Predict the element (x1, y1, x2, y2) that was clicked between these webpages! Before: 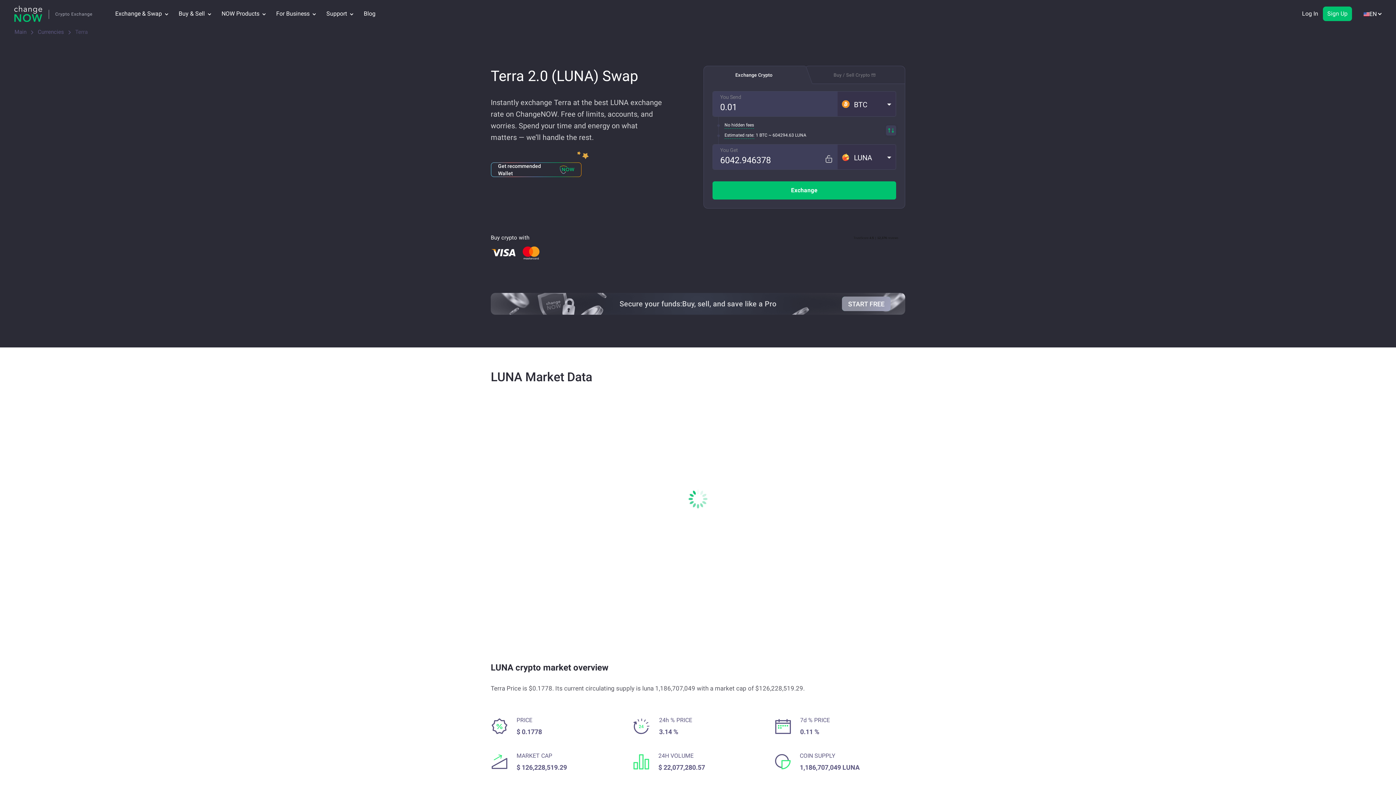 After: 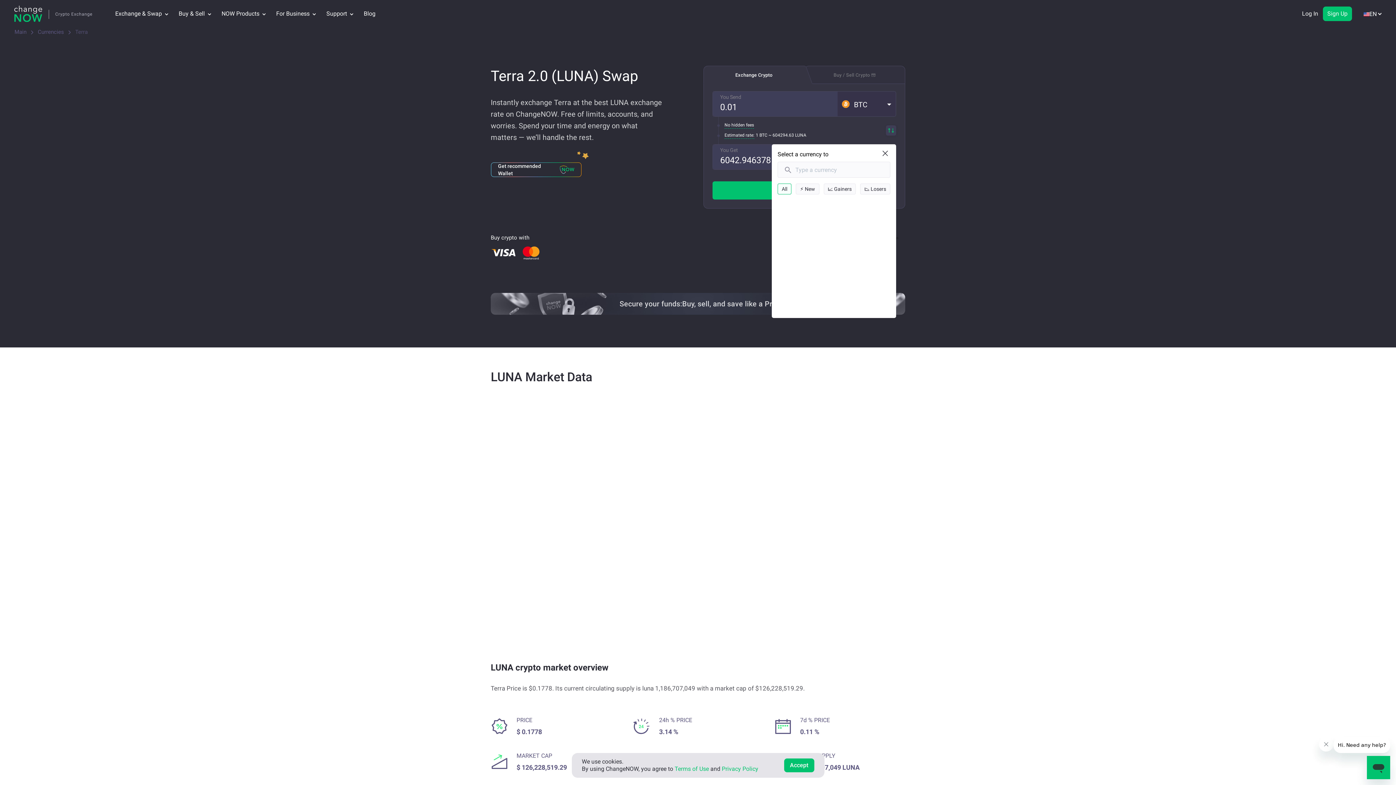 Action: bbox: (837, 144, 896, 169) label: LUNA